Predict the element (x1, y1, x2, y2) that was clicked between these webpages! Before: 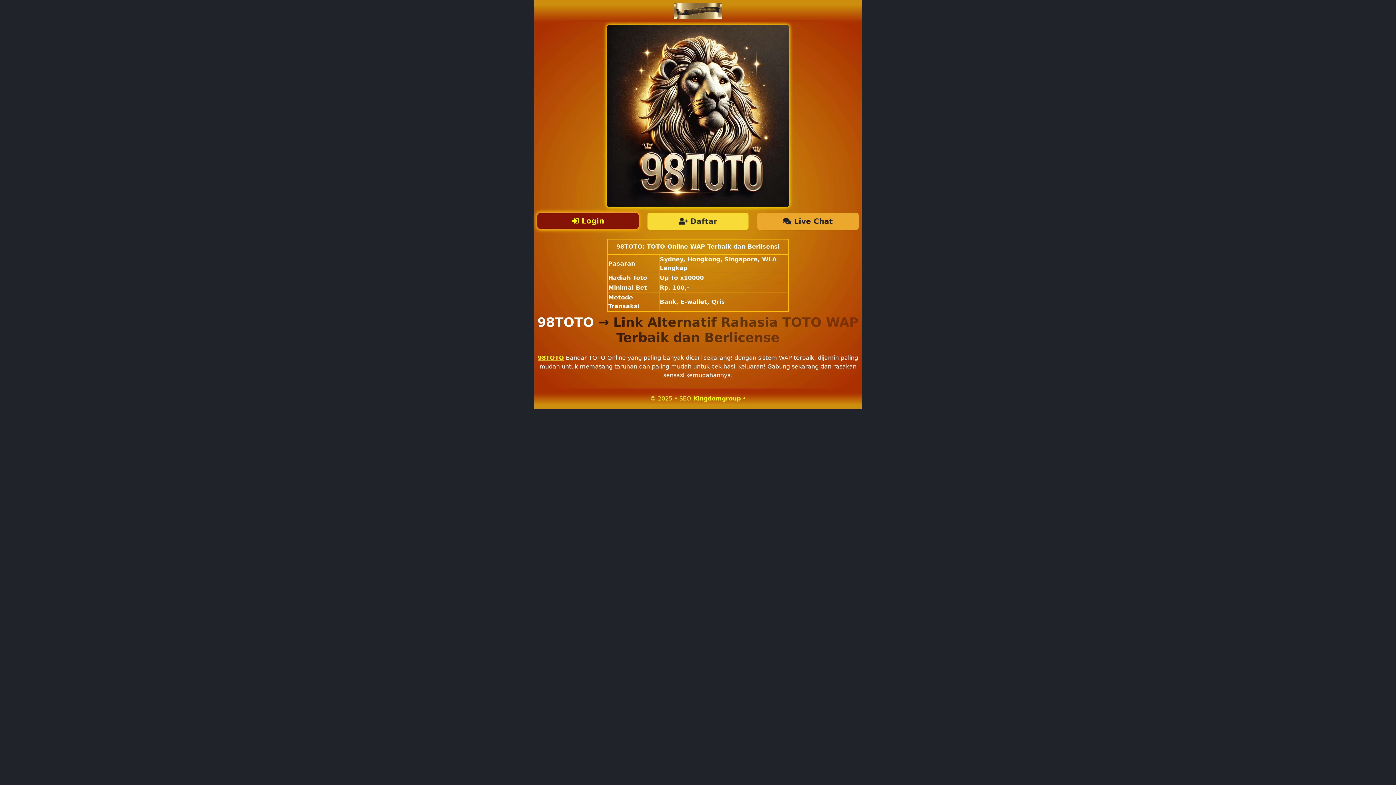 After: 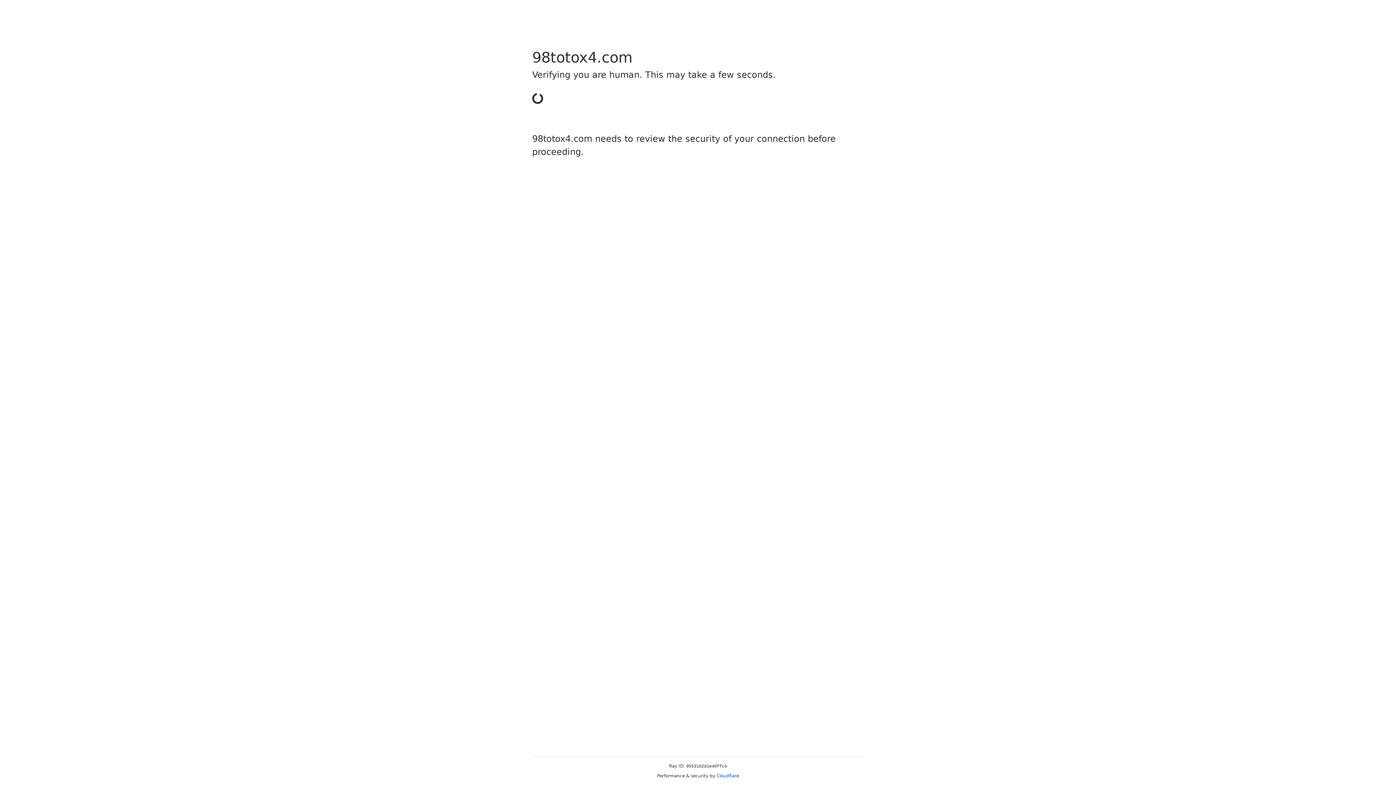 Action: label:  Live Chat bbox: (757, 212, 858, 230)